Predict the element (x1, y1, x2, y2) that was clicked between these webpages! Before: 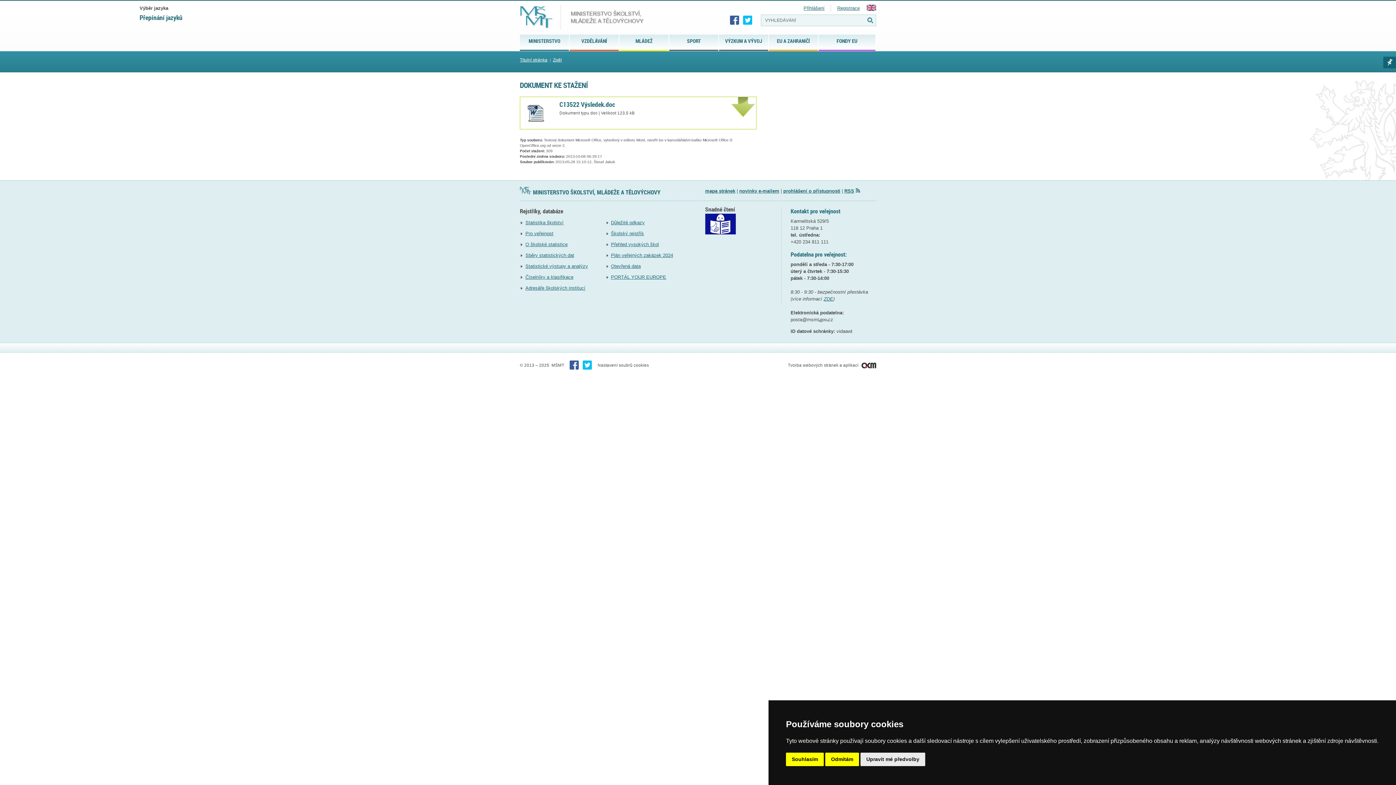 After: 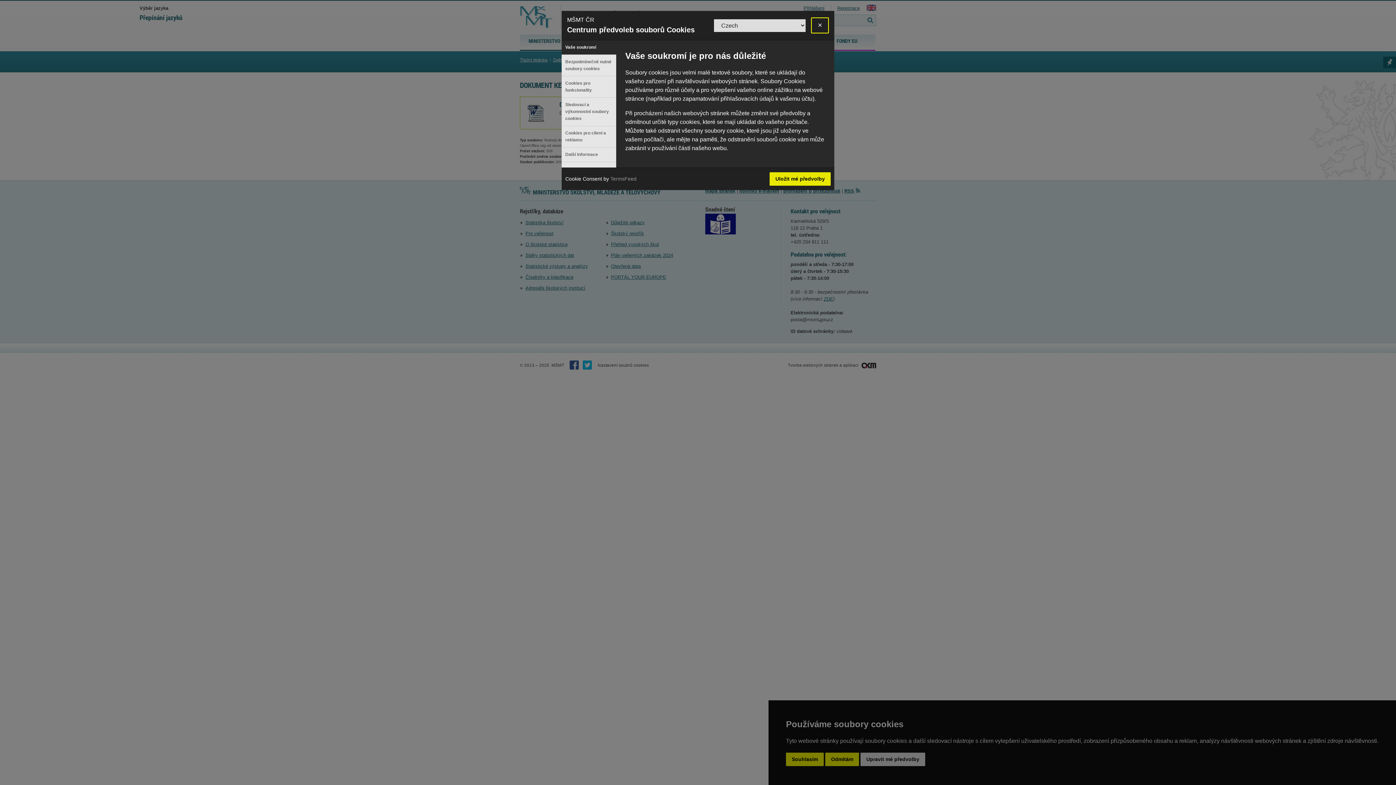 Action: label: Upravit mé předvolby bbox: (860, 753, 925, 766)